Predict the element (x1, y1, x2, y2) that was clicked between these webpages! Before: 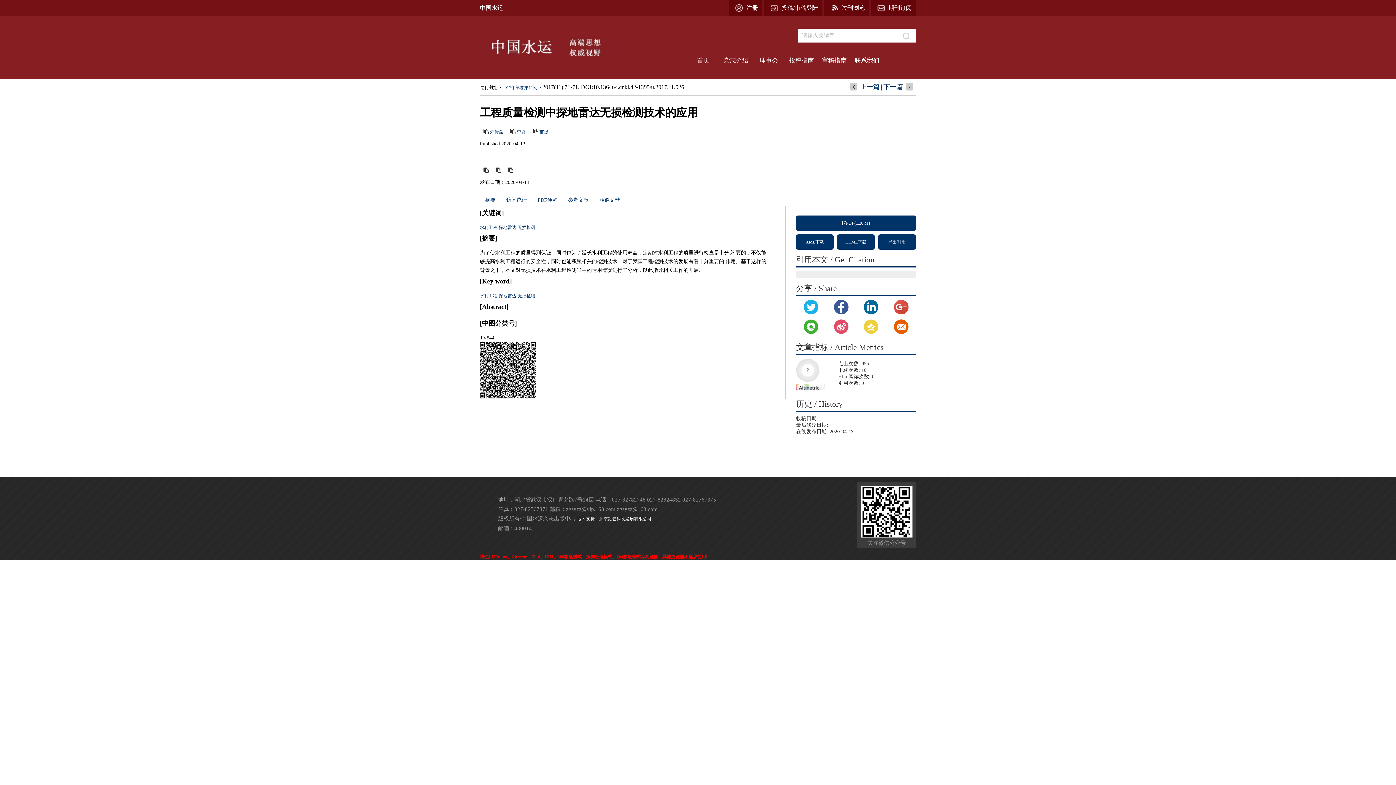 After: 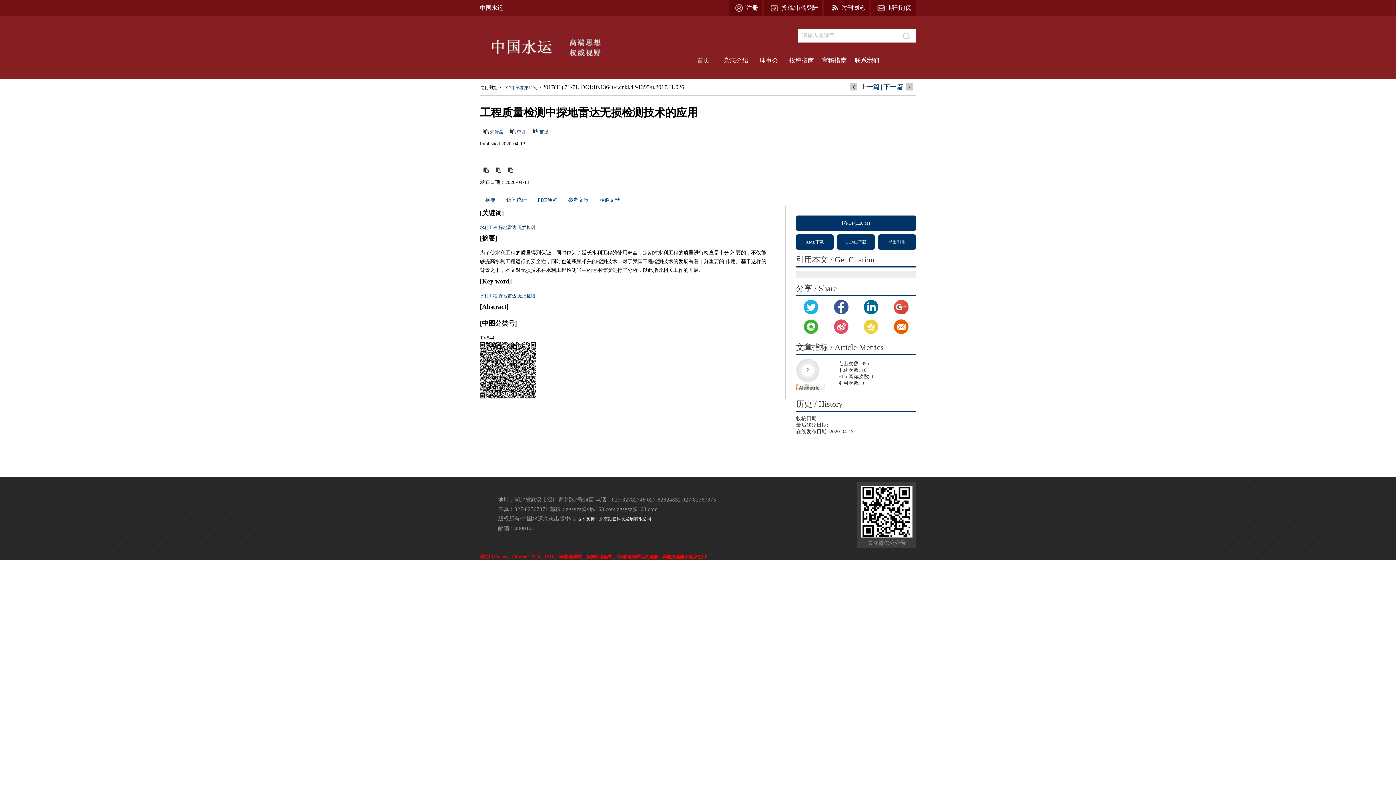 Action: label: 无损检测 bbox: (517, 225, 535, 230)